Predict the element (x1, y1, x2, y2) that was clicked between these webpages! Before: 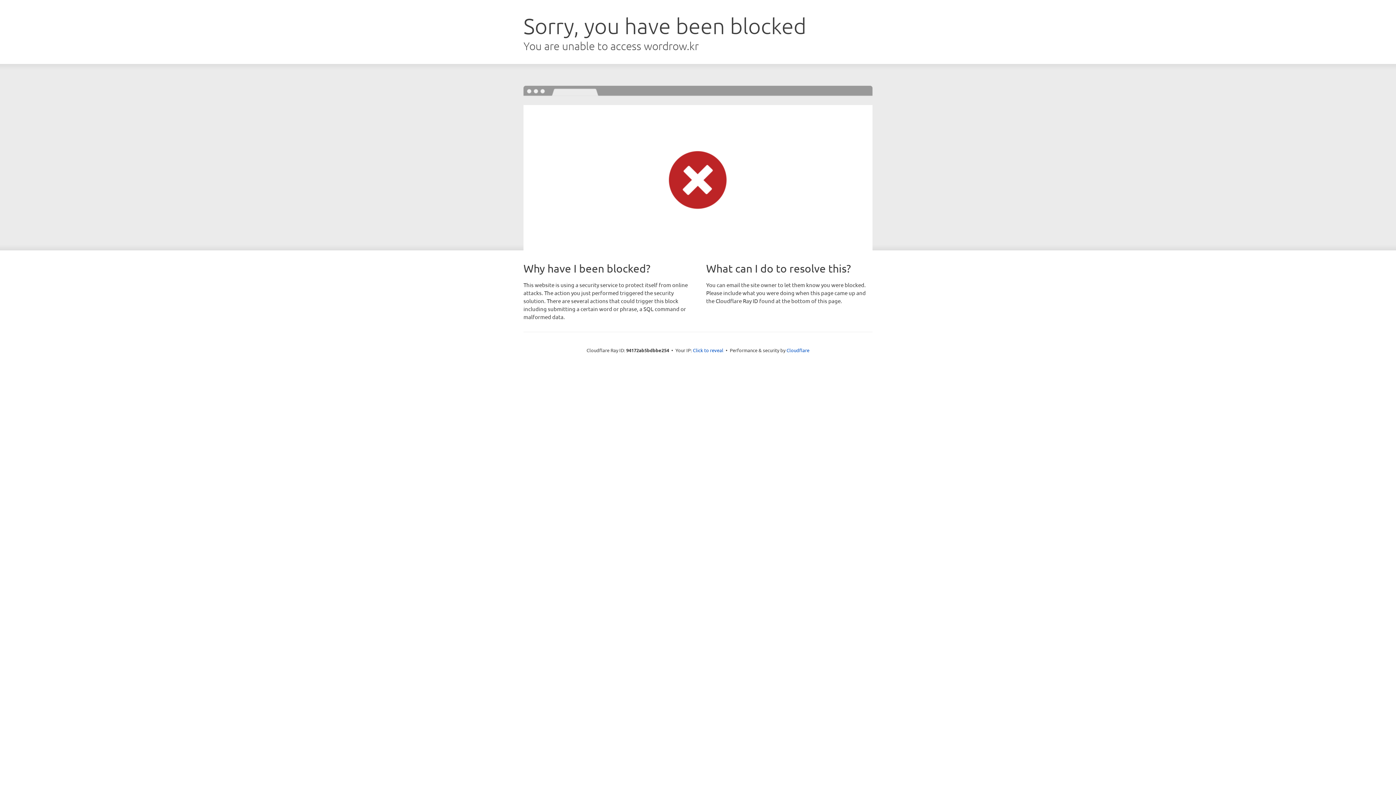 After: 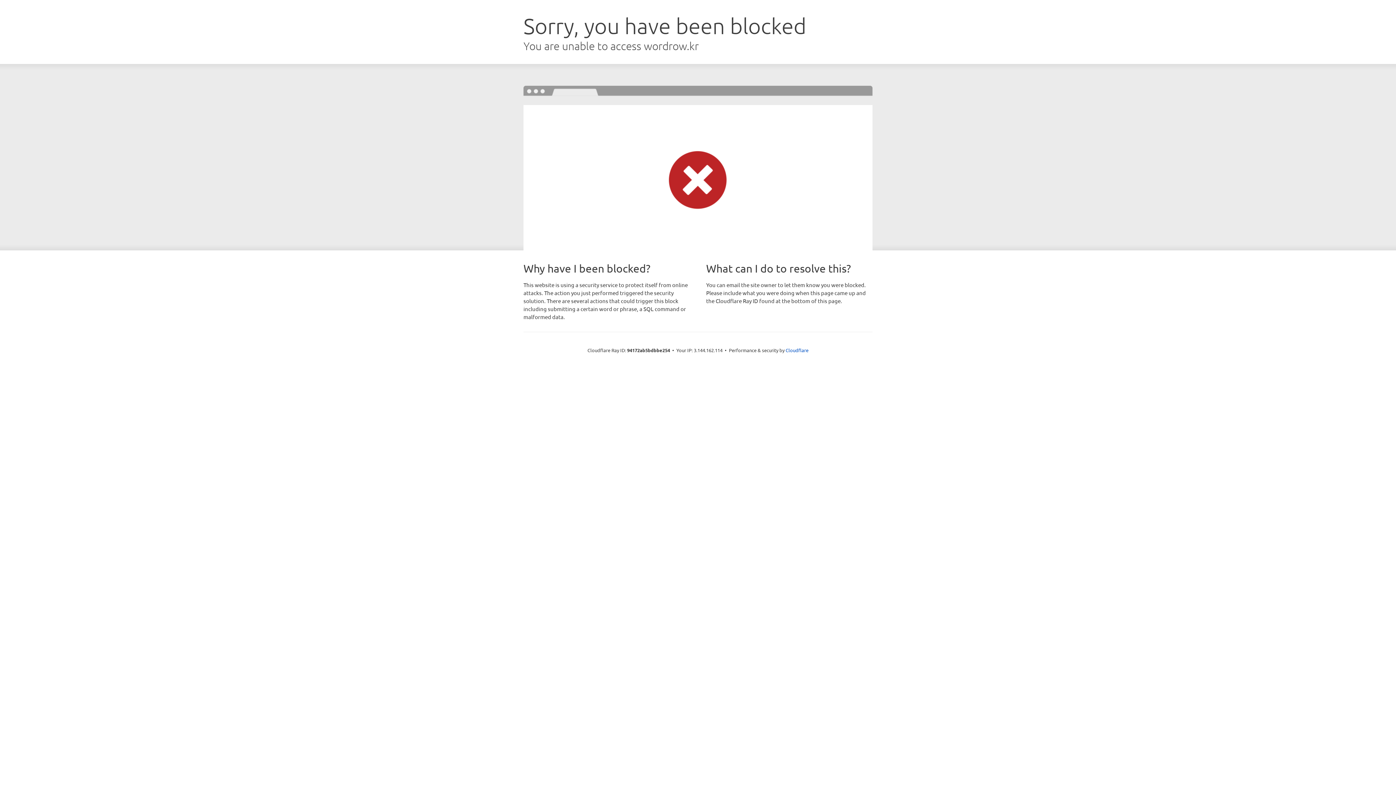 Action: bbox: (693, 346, 723, 353) label: Click to reveal